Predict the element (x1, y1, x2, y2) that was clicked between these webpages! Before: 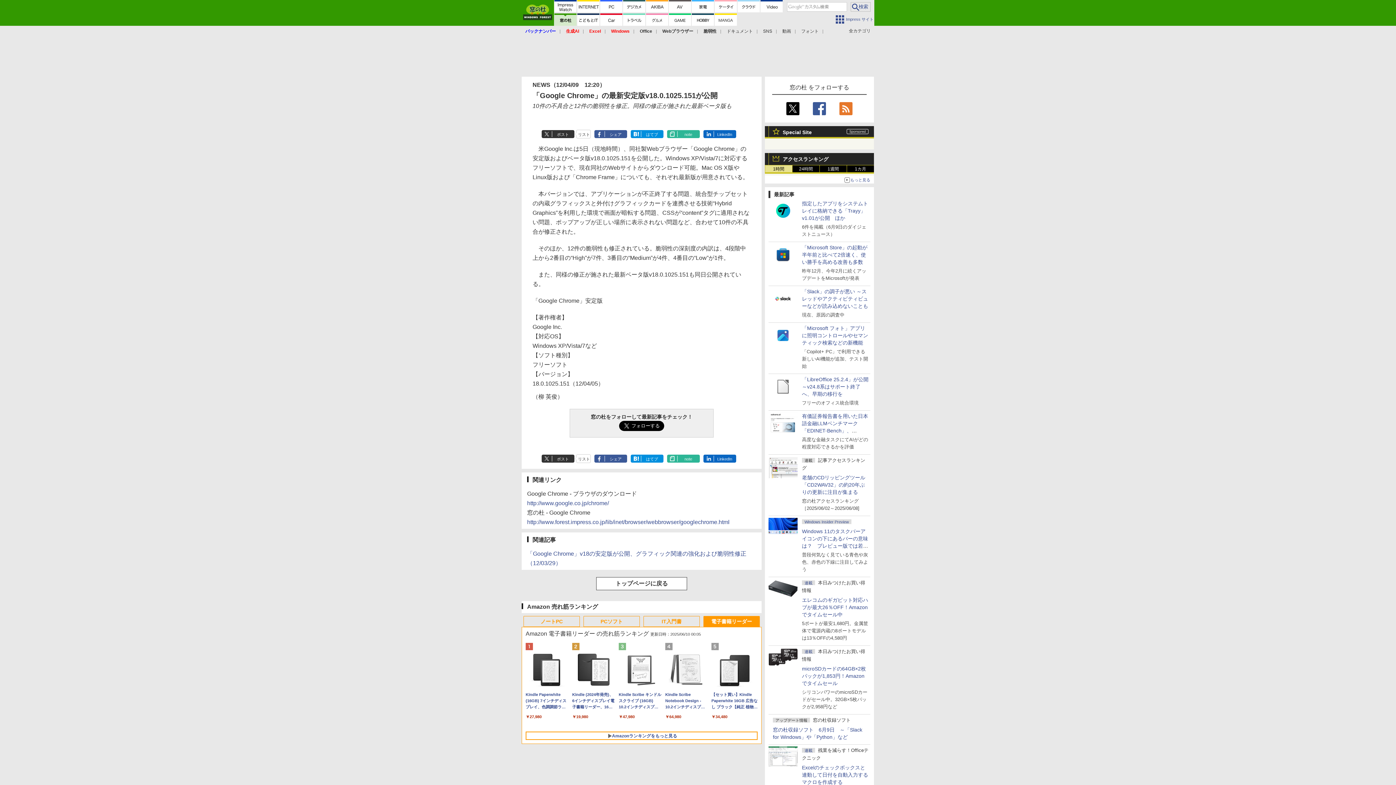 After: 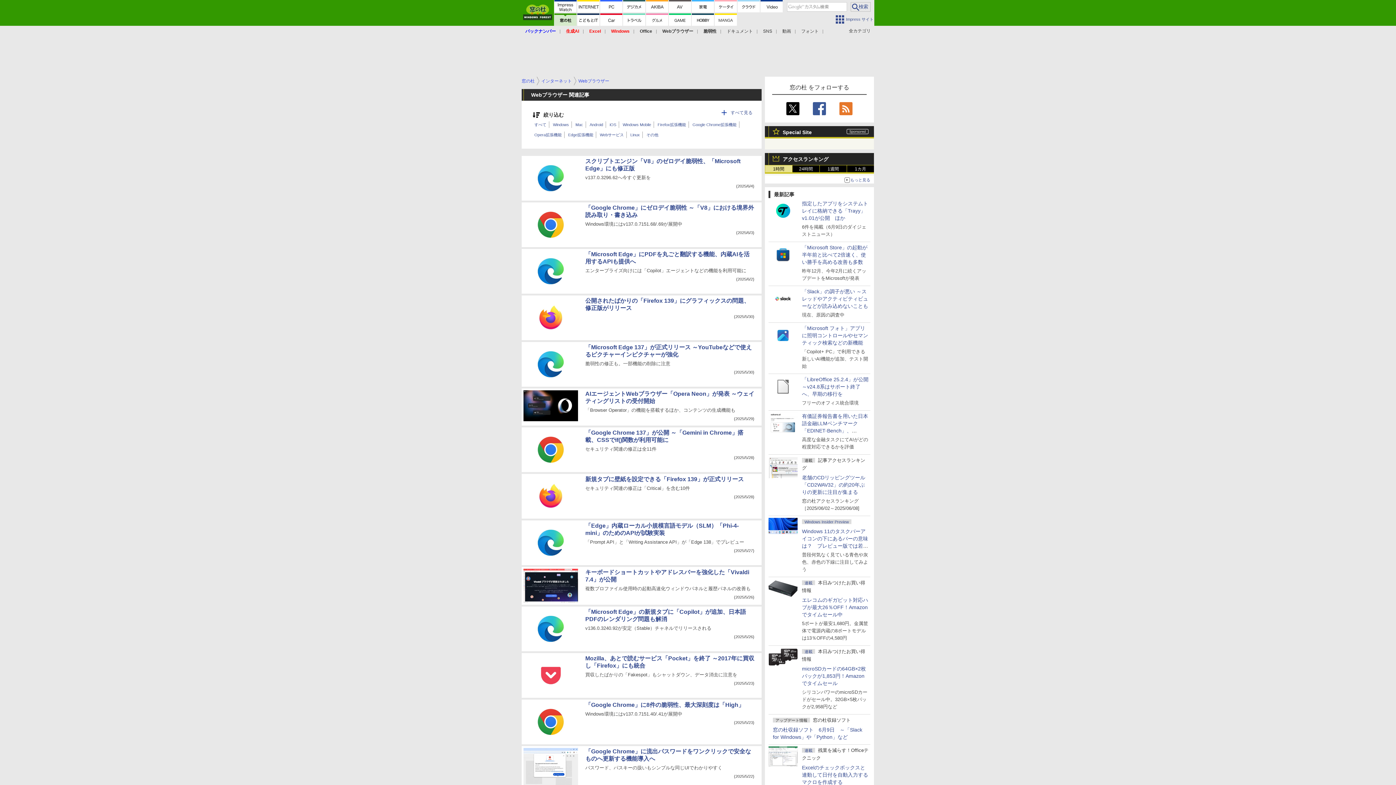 Action: bbox: (662, 28, 693, 33) label: Webブラウザー